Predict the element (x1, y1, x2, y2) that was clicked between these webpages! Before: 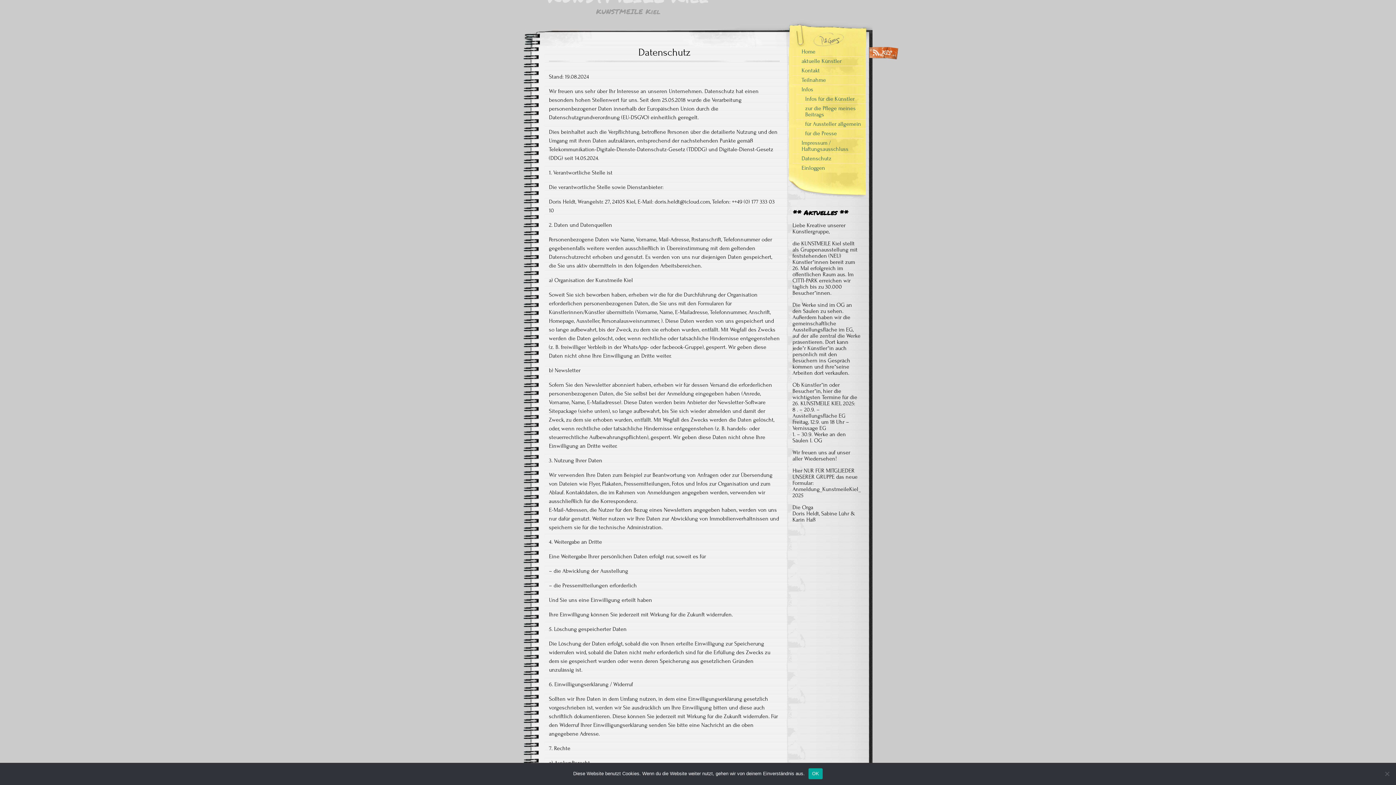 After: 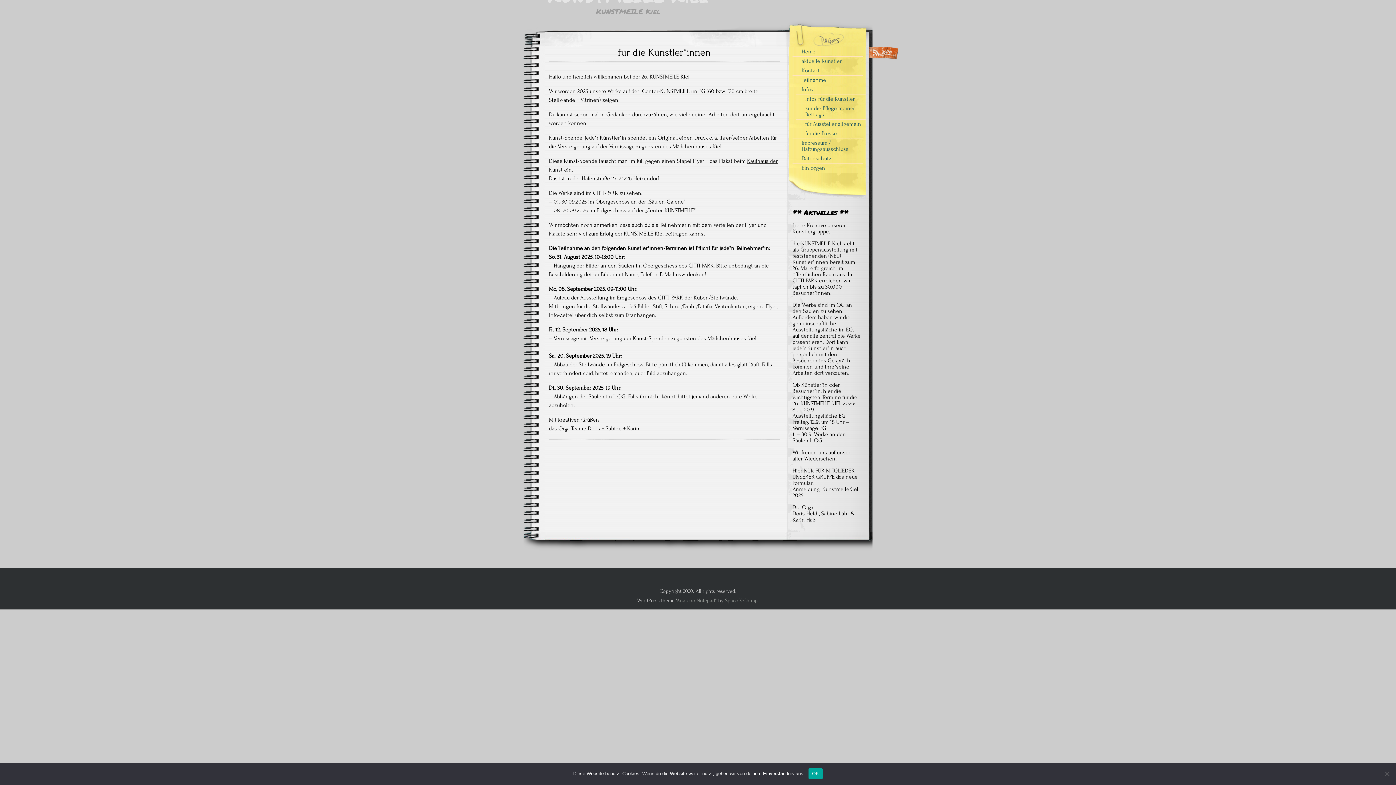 Action: bbox: (796, 94, 867, 103) label: Infos für die Künstler